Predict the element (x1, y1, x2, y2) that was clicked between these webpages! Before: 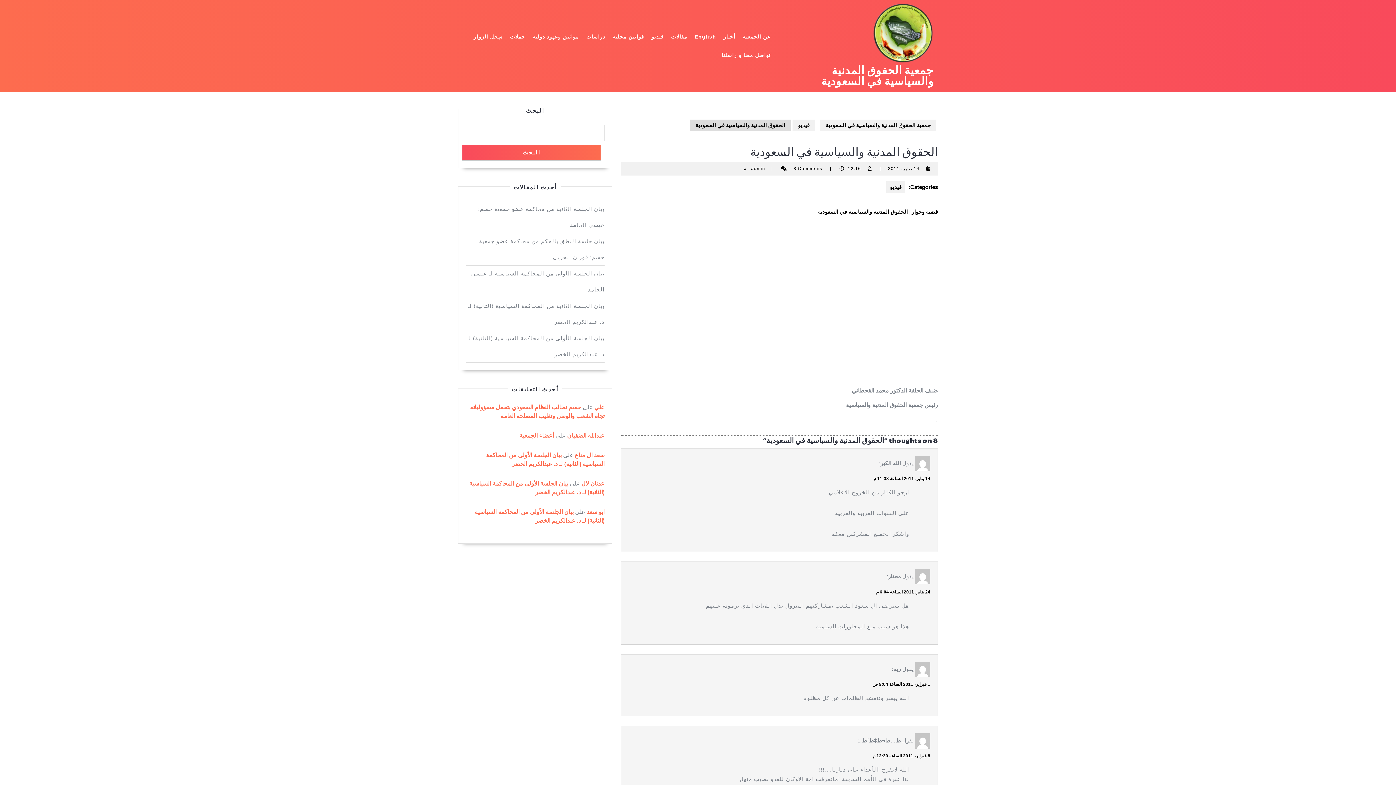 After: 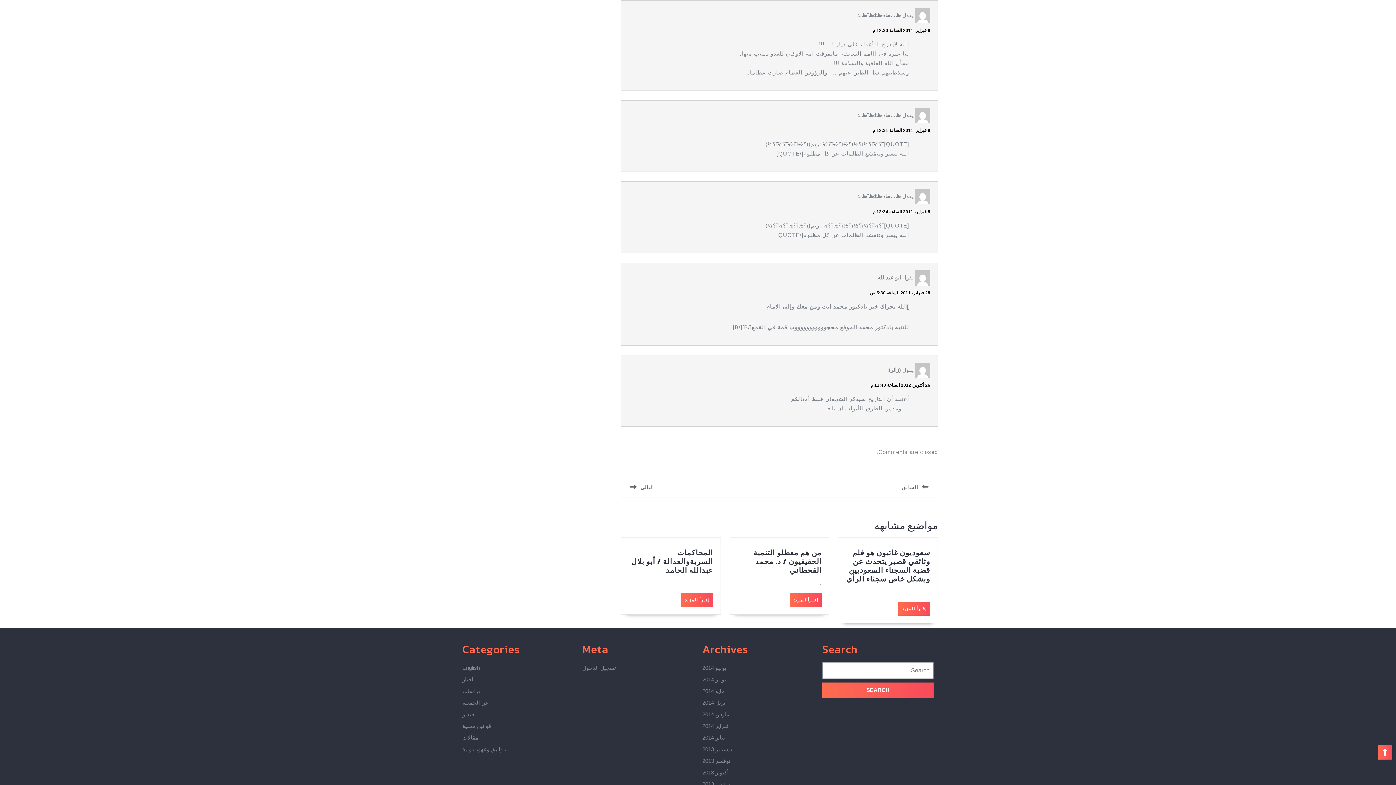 Action: bbox: (873, 752, 930, 758) label: 8 فبراير، 2011 الساعة 12:30 م